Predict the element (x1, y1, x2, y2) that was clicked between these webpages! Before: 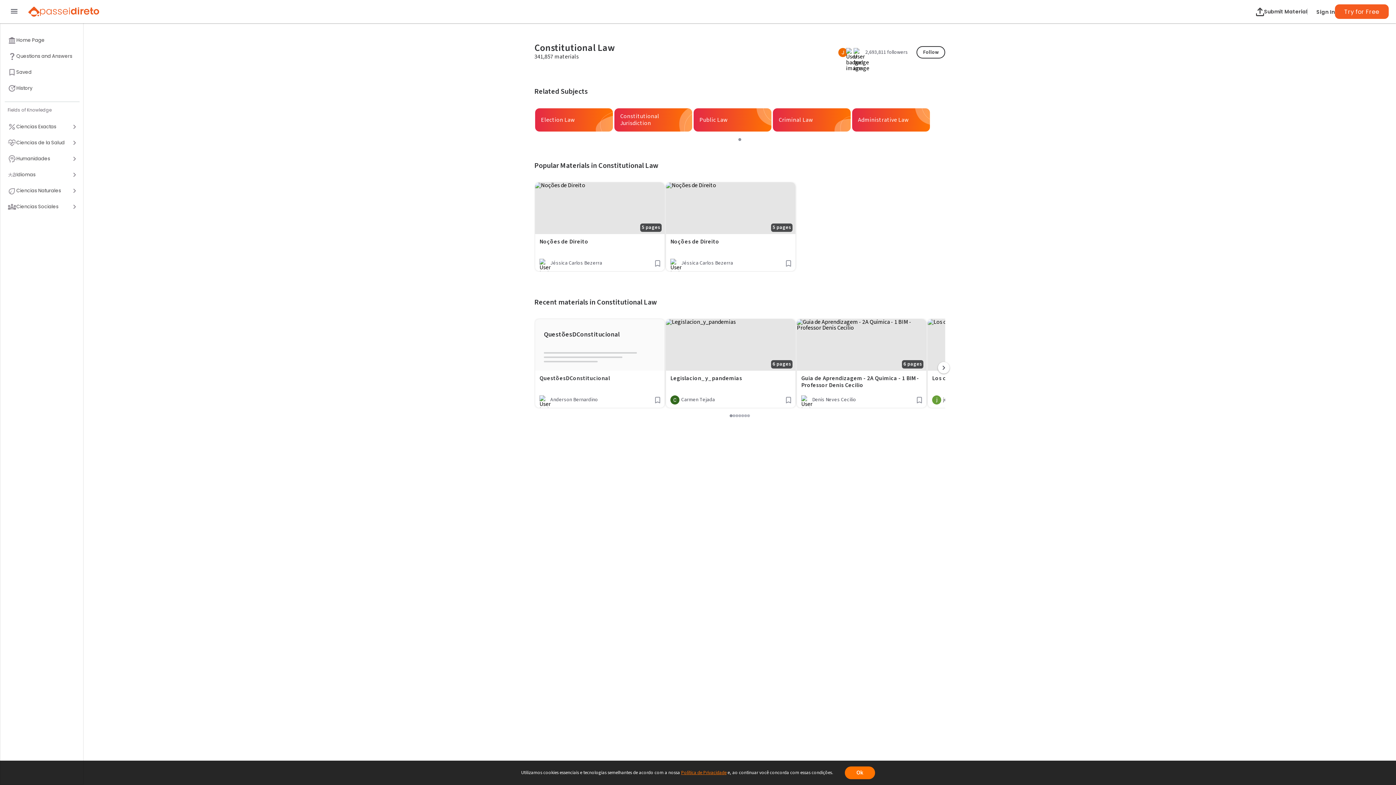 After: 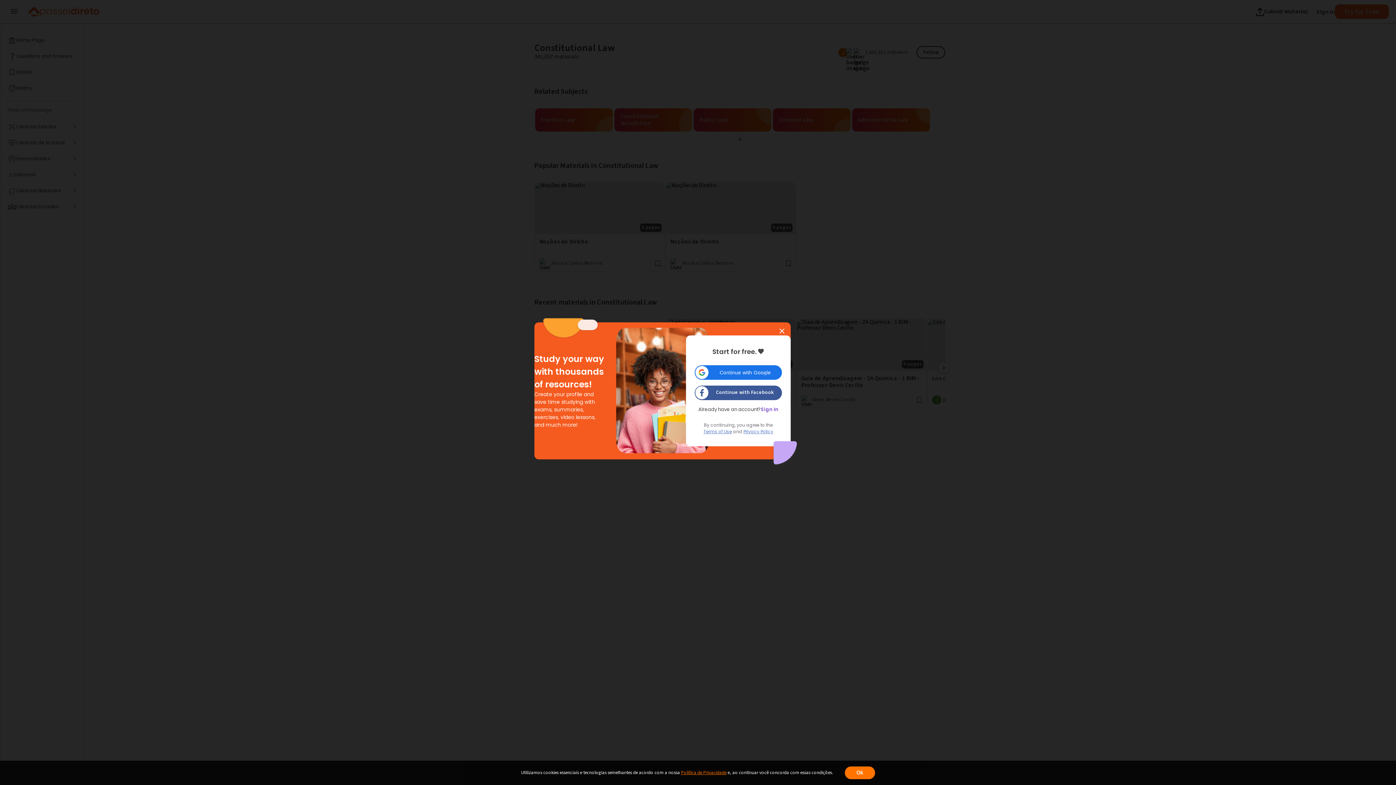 Action: bbox: (655, 396, 660, 403)